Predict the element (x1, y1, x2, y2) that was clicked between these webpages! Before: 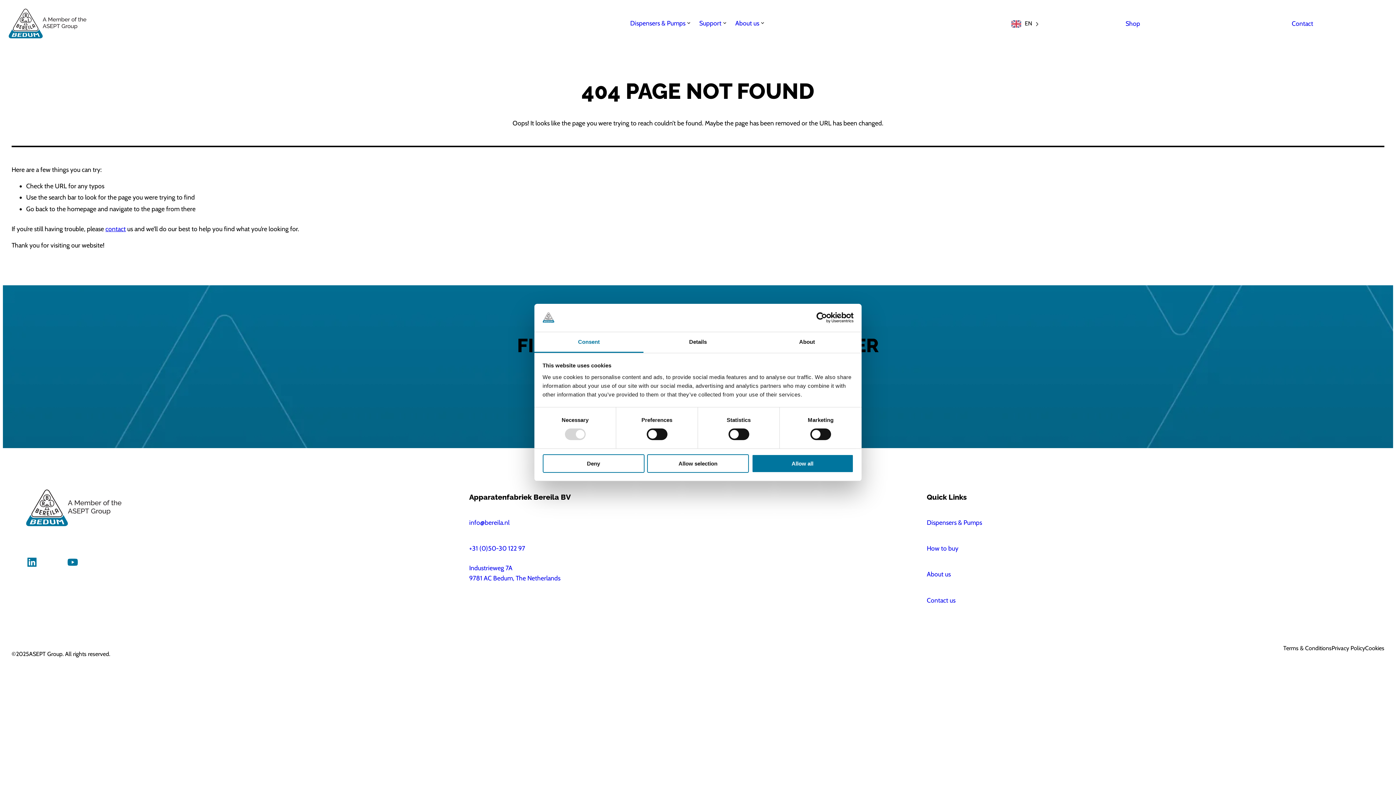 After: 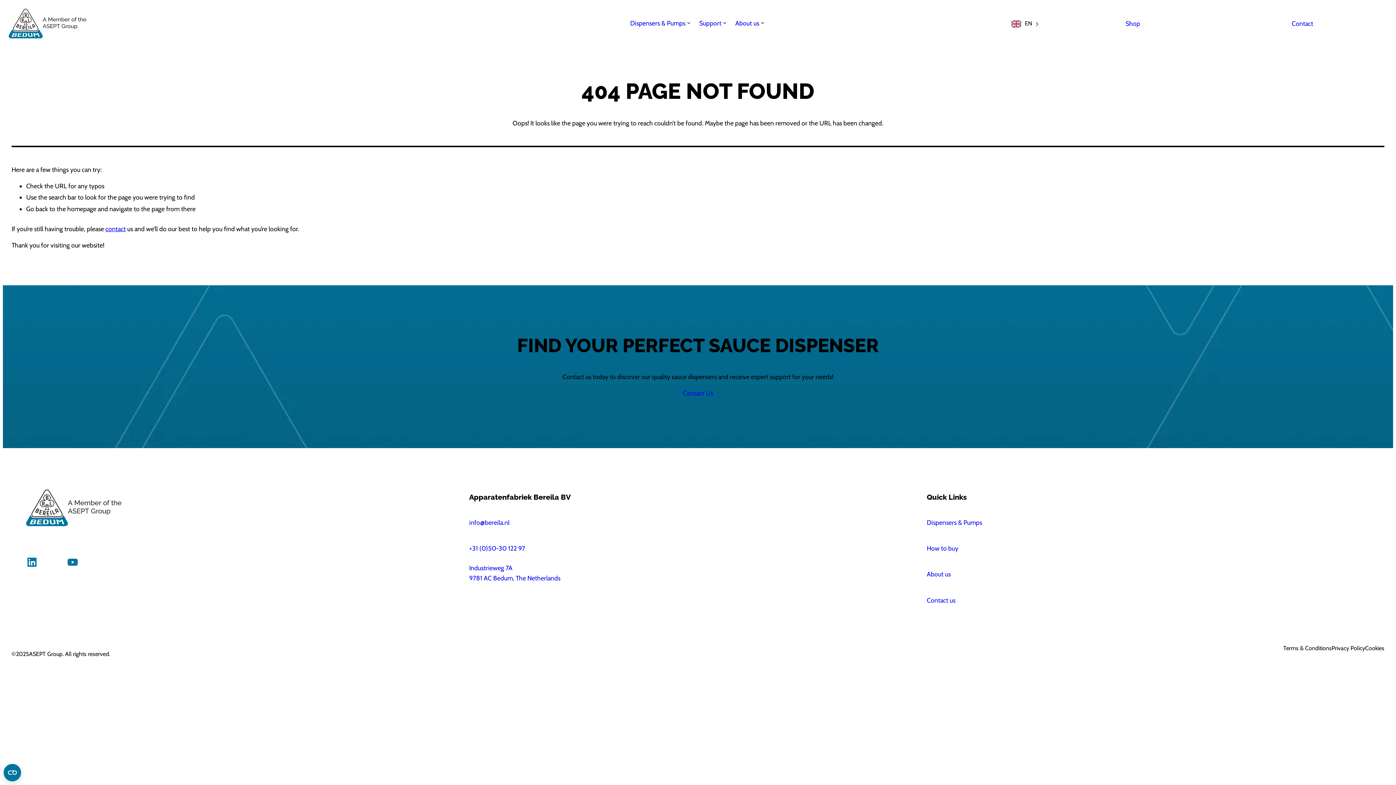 Action: label: Allow all bbox: (751, 454, 853, 472)